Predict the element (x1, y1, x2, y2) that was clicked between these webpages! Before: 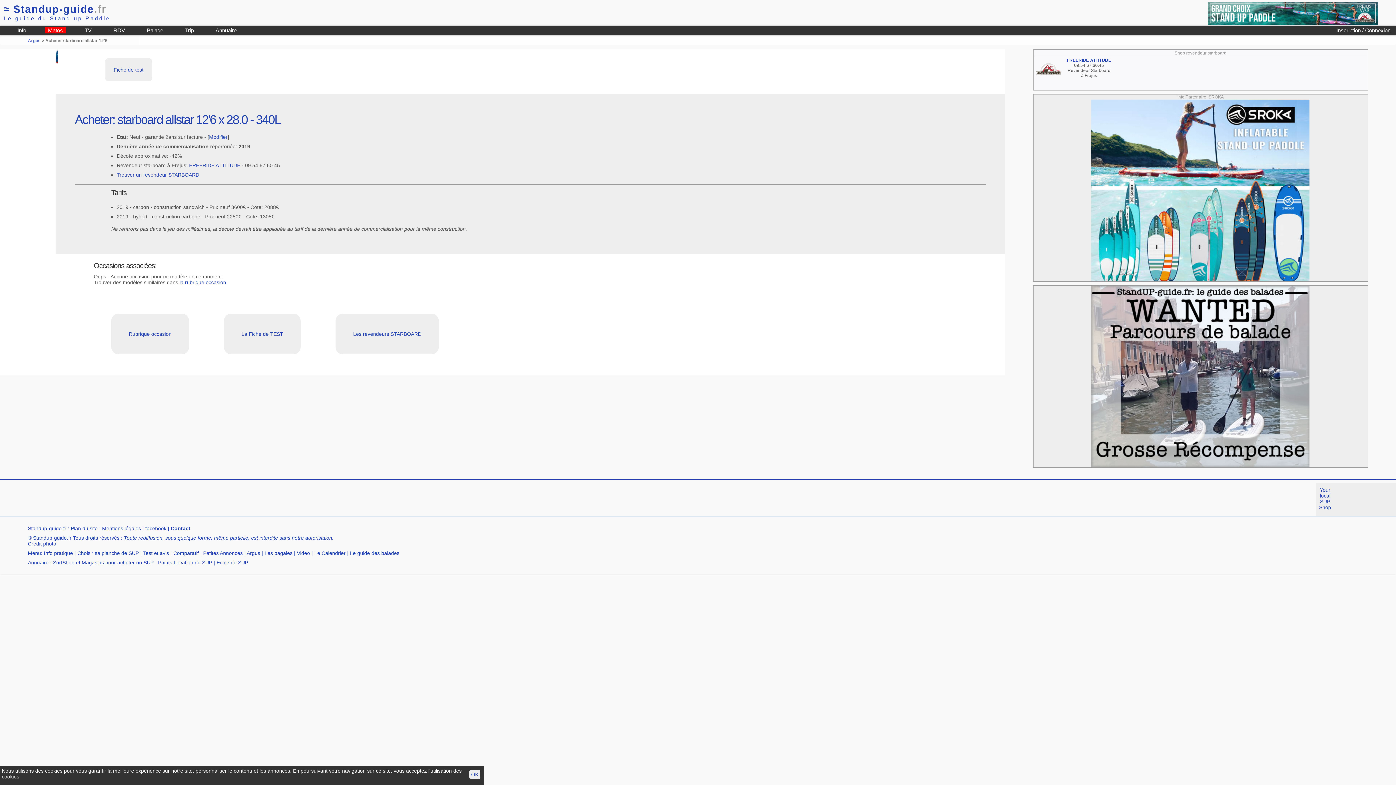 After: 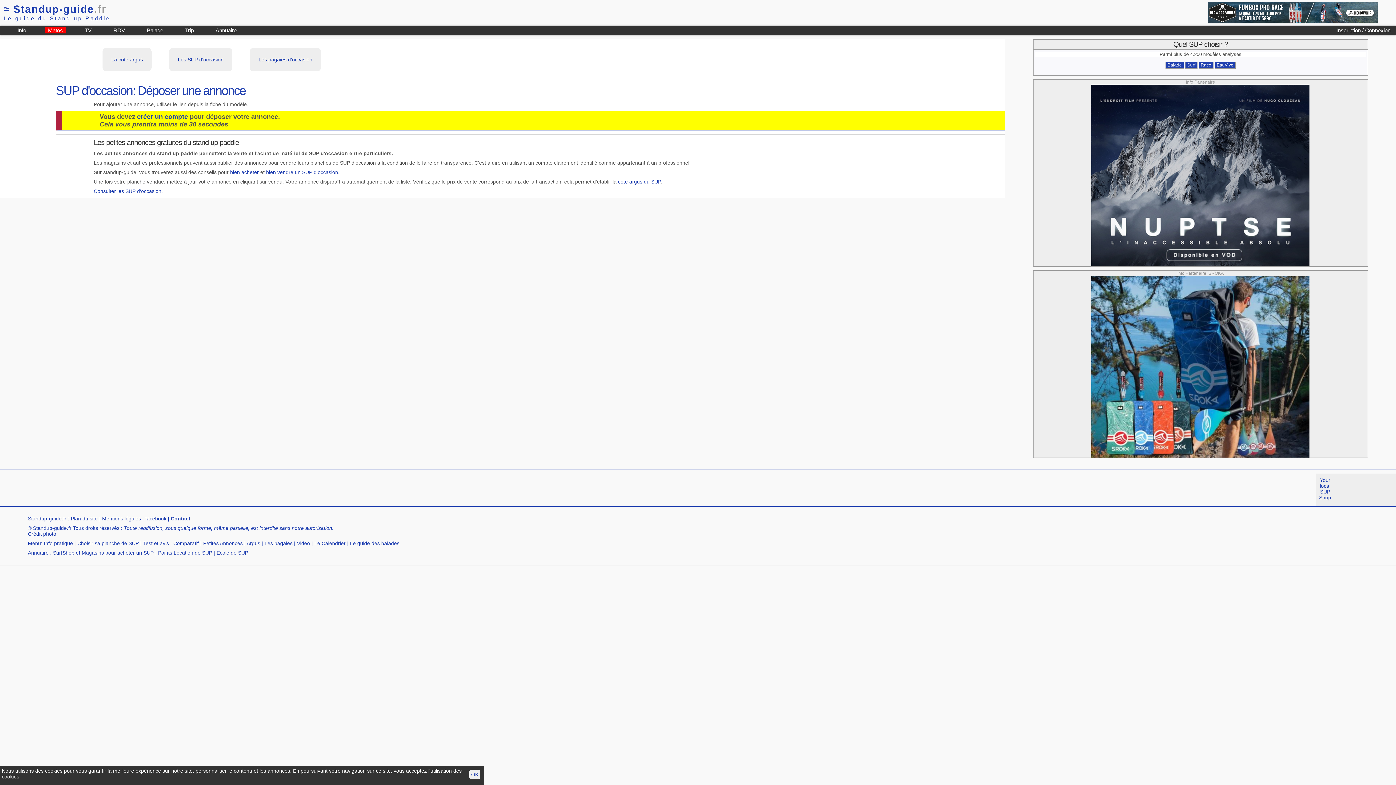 Action: bbox: (203, 550, 242, 556) label: Petites Annonces